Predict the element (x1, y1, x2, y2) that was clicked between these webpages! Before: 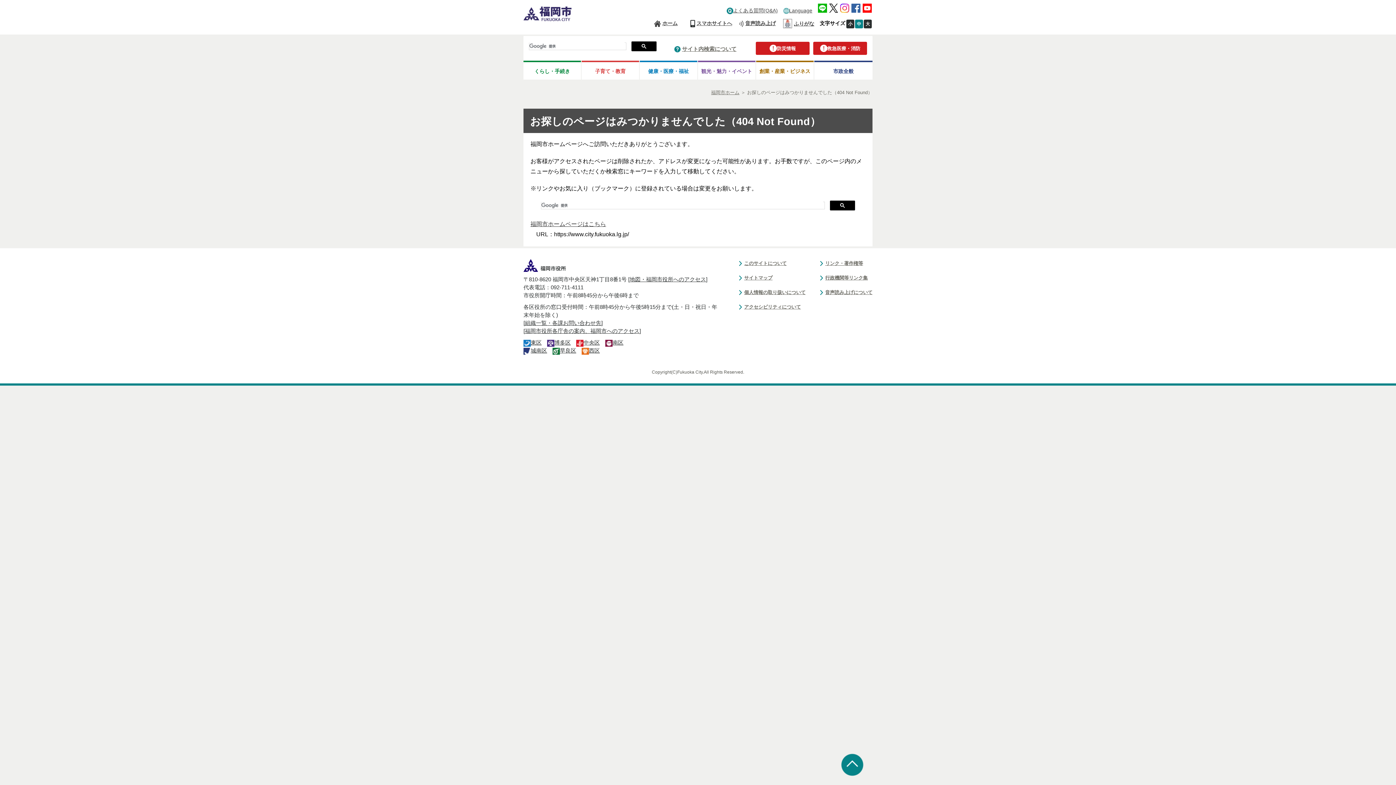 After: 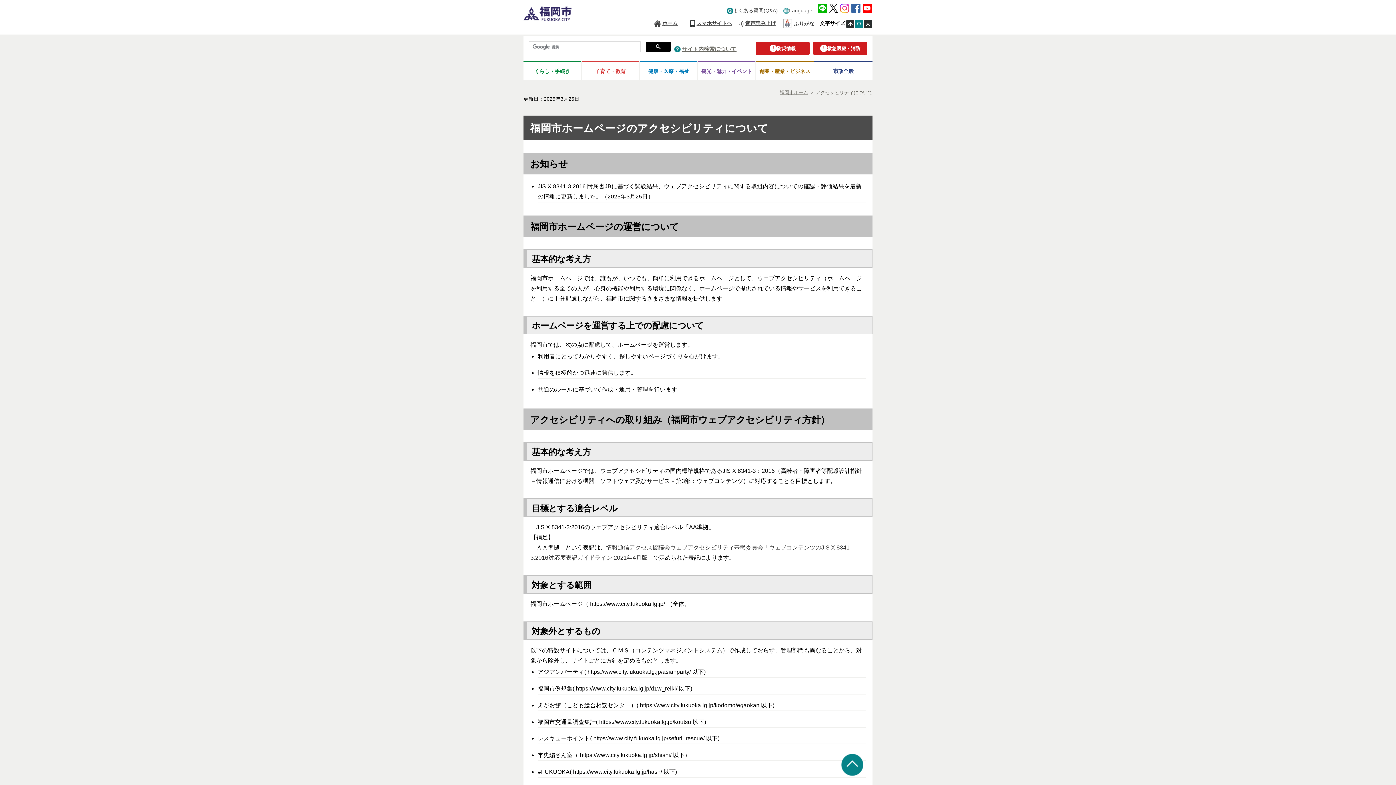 Action: bbox: (744, 304, 801, 309) label: アクセシビリティについて